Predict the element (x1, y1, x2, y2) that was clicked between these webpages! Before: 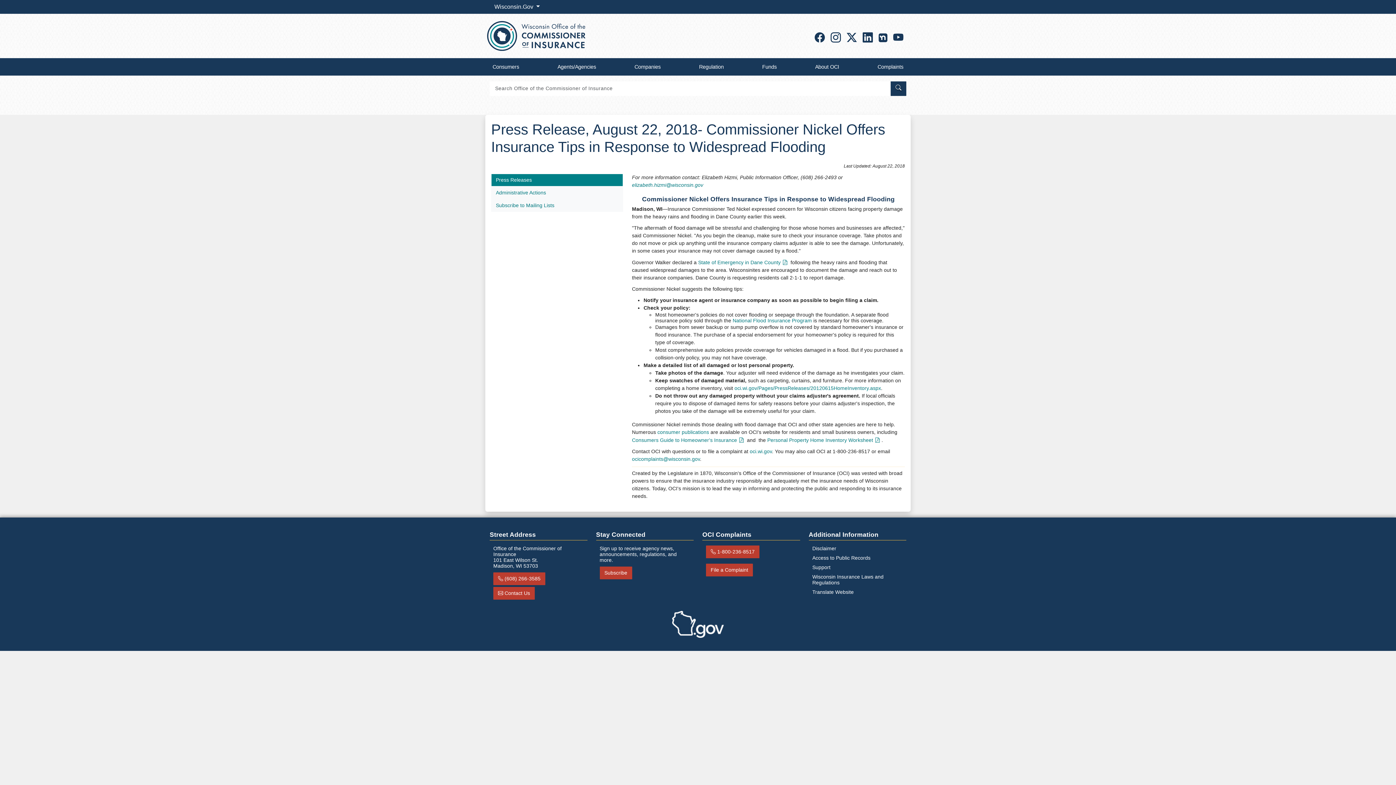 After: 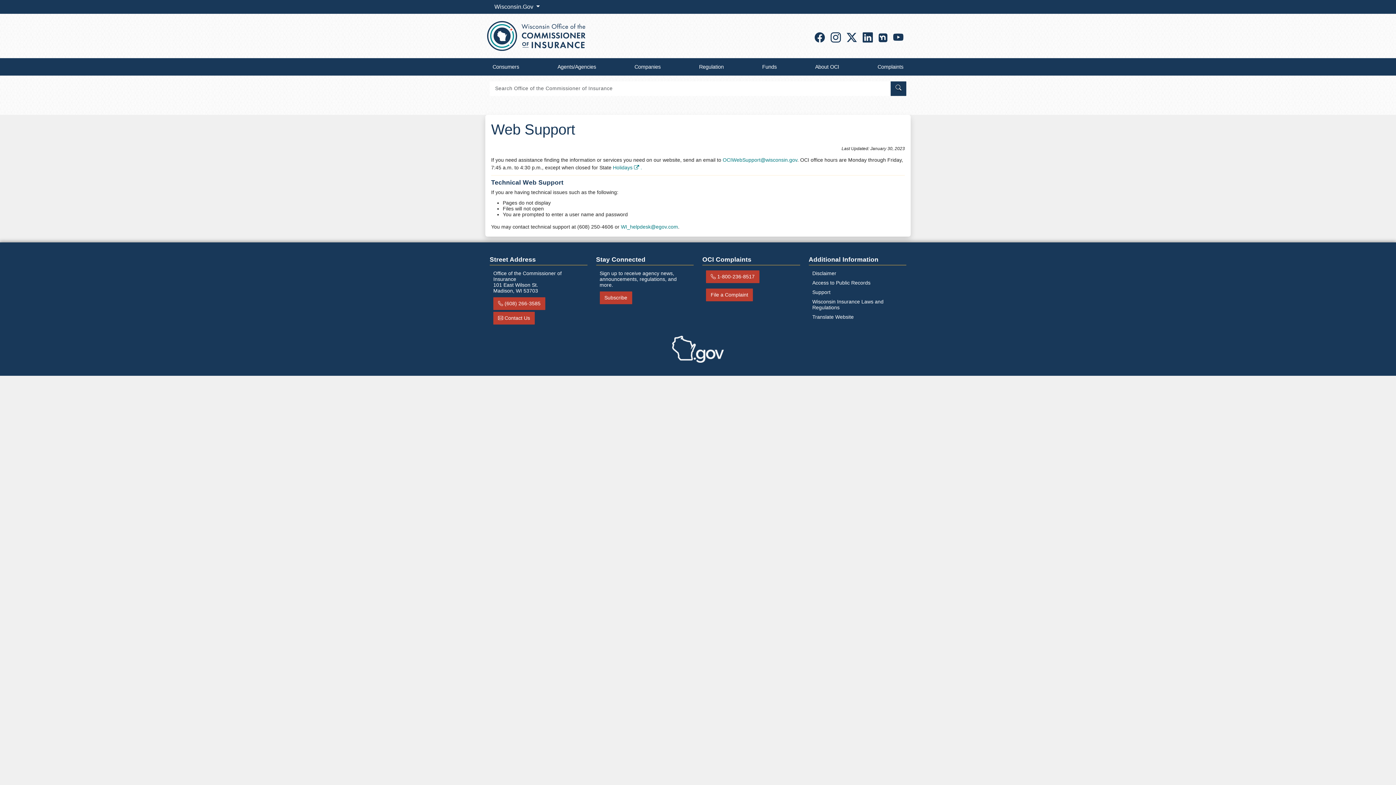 Action: bbox: (812, 564, 830, 570) label: Support